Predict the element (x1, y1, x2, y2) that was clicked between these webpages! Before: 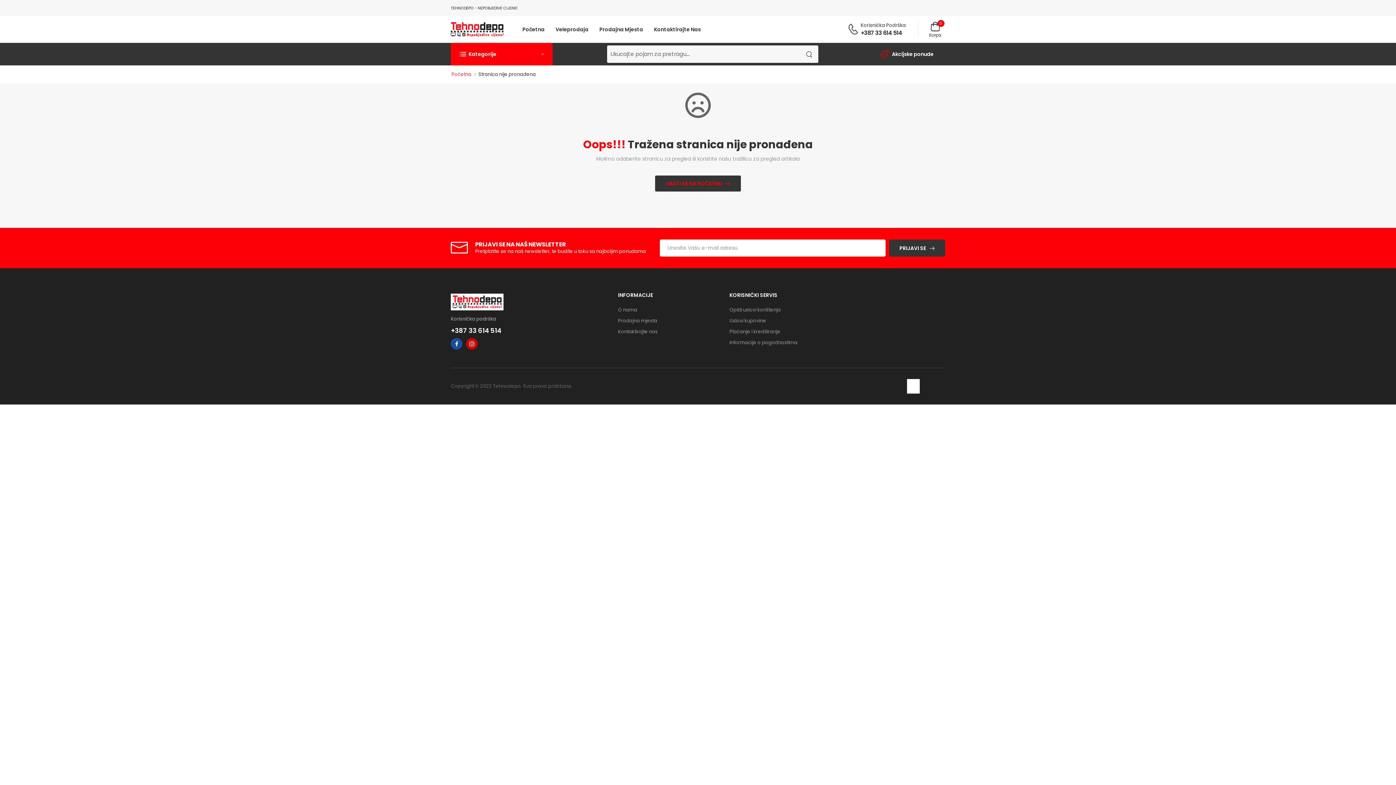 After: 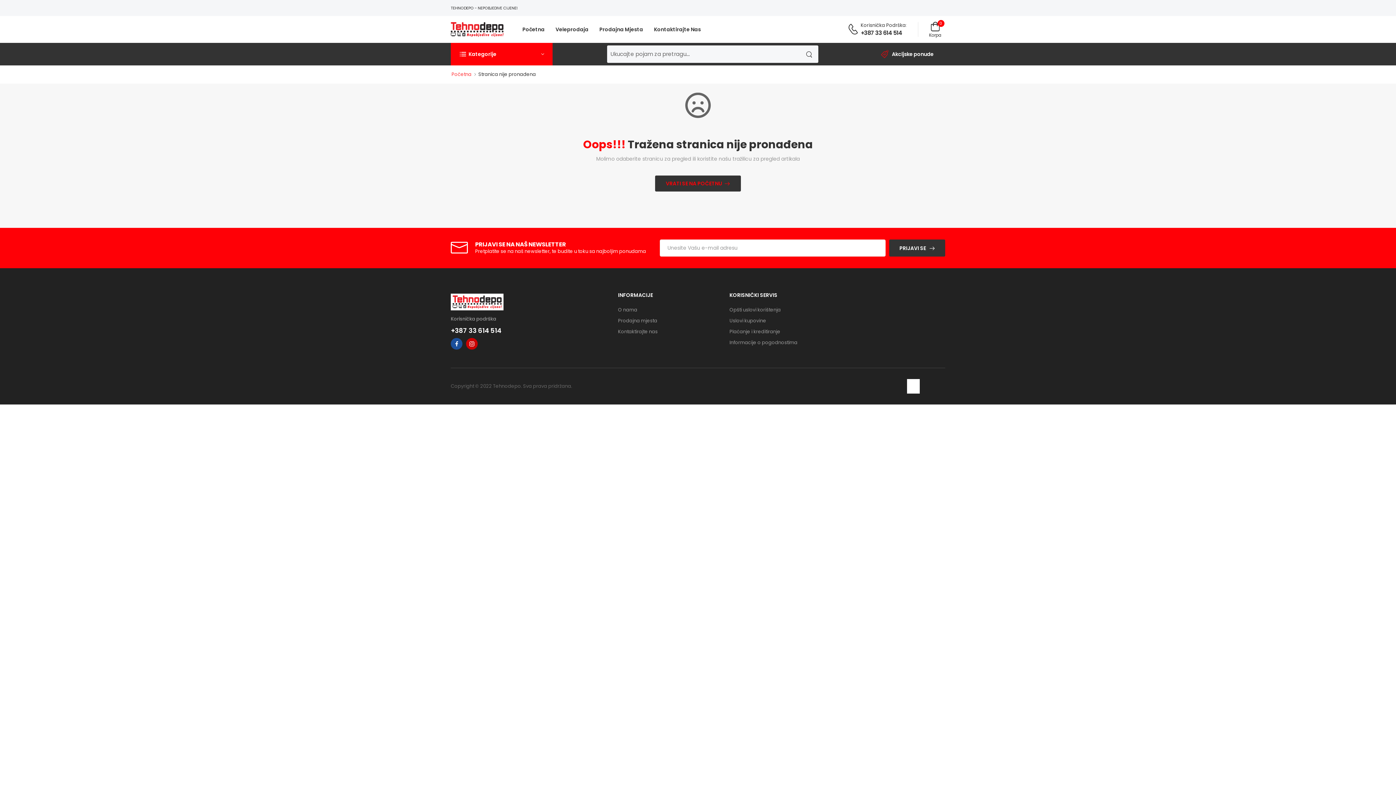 Action: bbox: (889, 239, 945, 256) label: PRIJAVI SE